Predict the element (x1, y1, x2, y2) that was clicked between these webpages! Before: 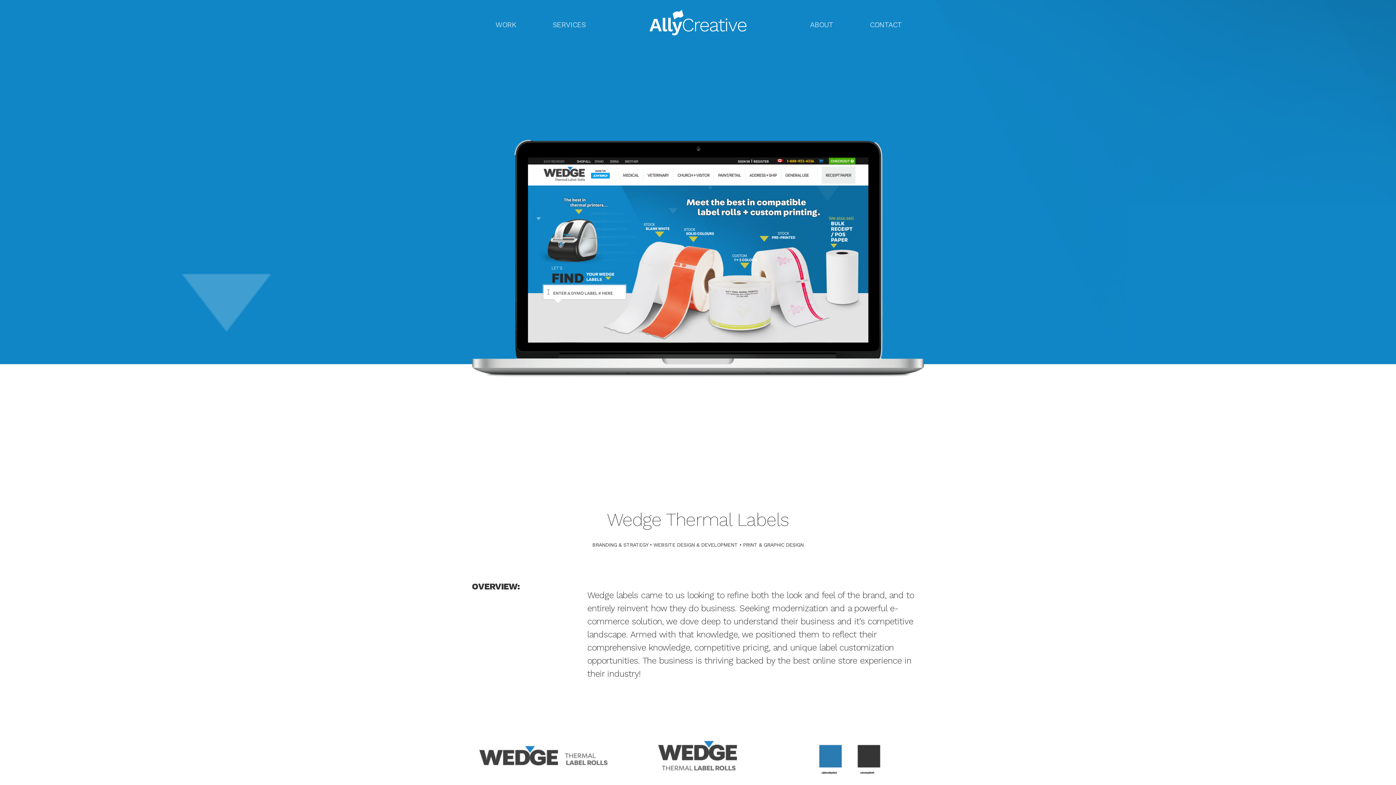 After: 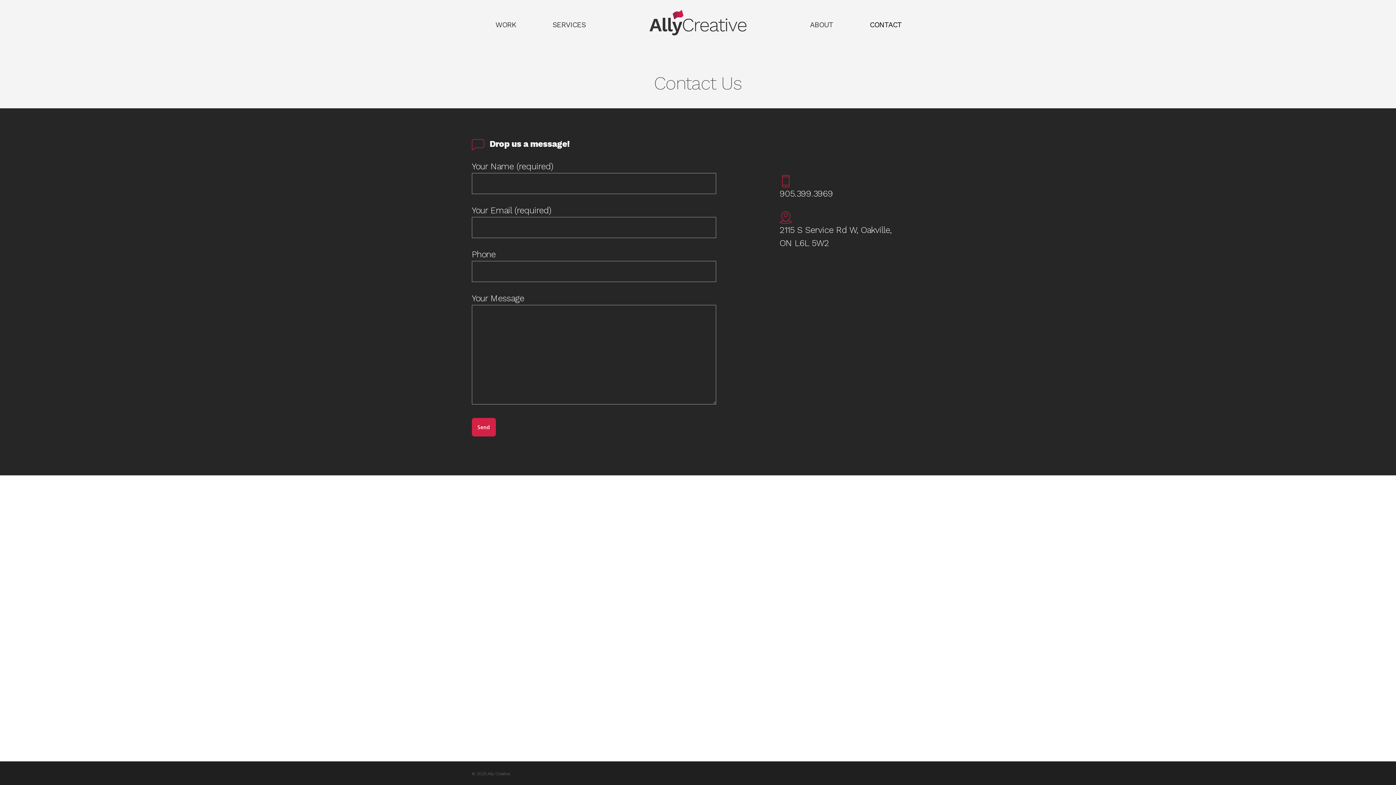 Action: label: CONTACT bbox: (833, 21, 902, 28)